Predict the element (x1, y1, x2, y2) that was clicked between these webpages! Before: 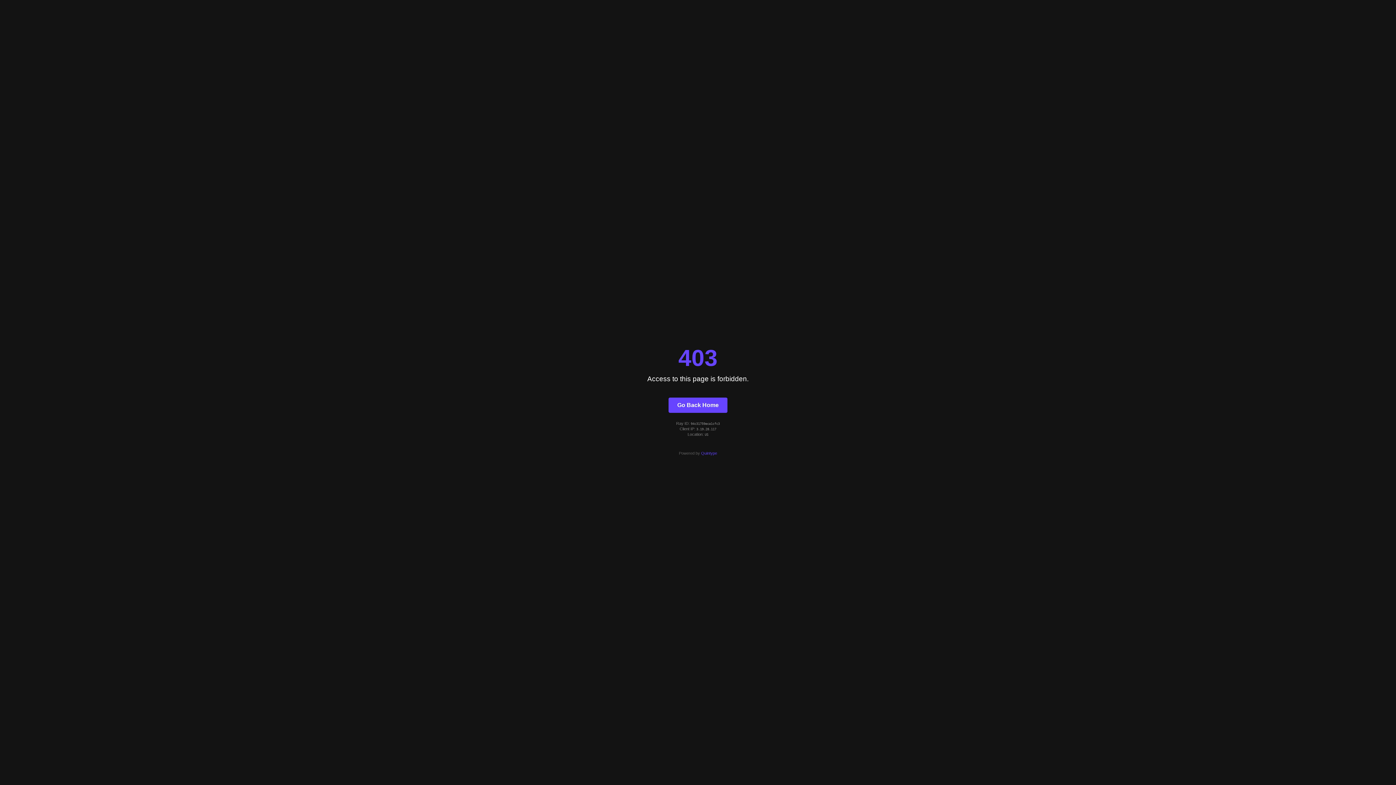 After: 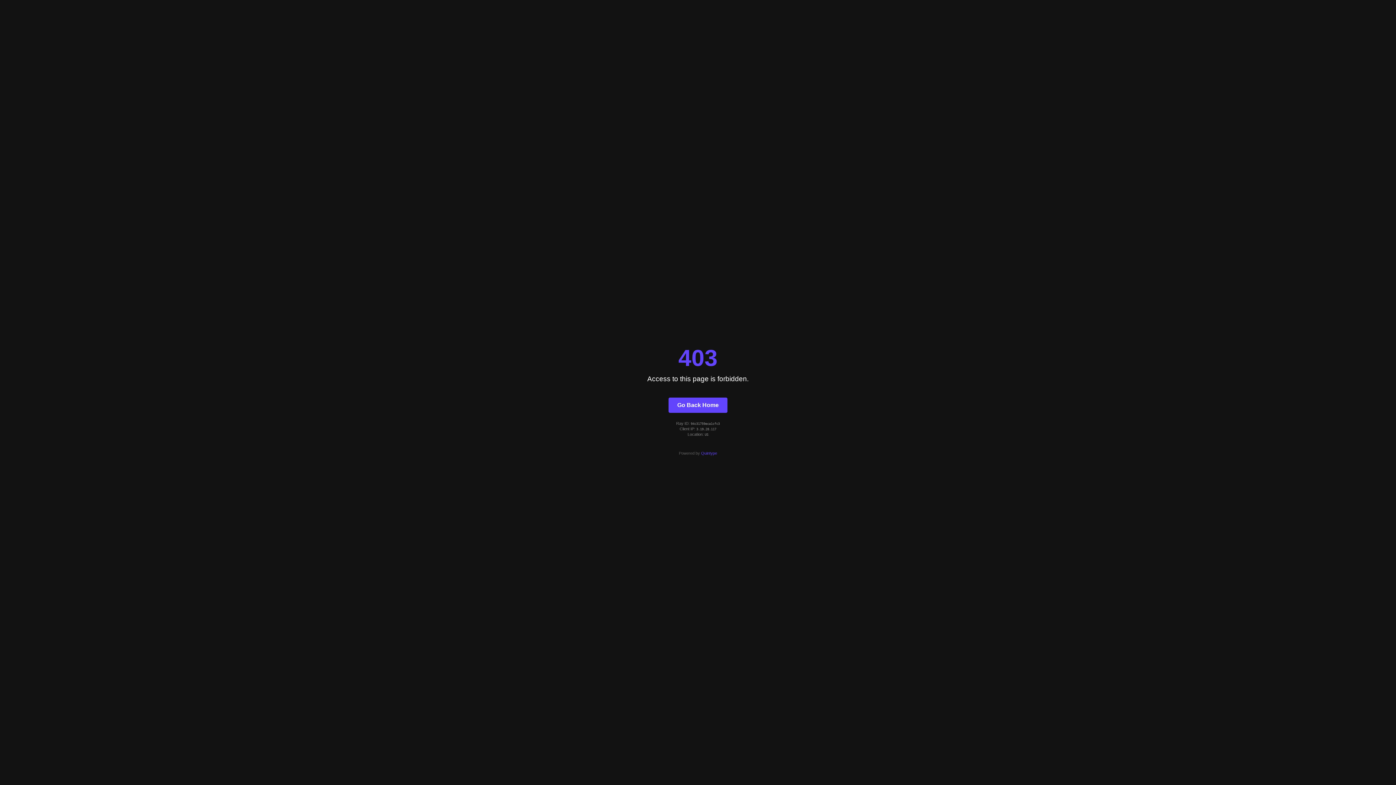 Action: label: Quintype bbox: (701, 451, 717, 455)